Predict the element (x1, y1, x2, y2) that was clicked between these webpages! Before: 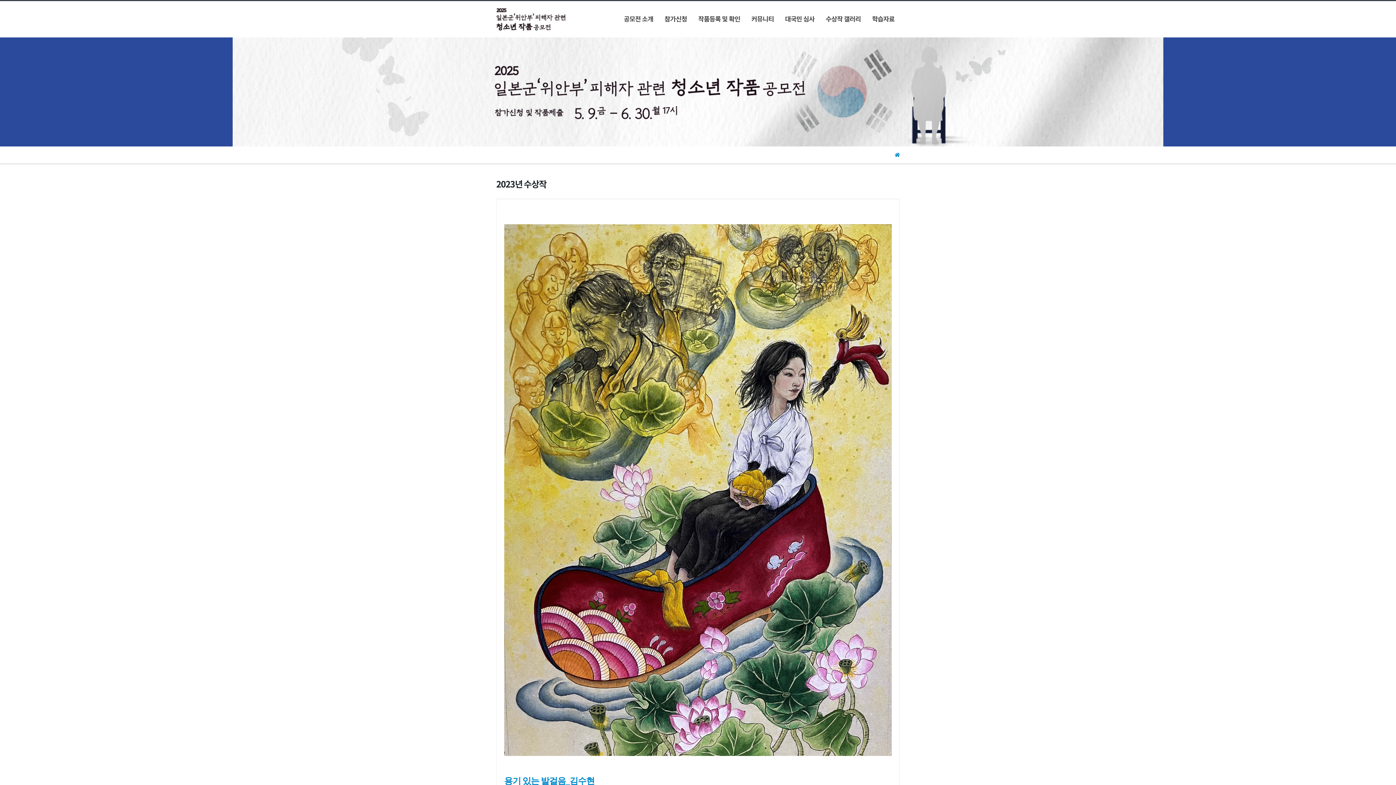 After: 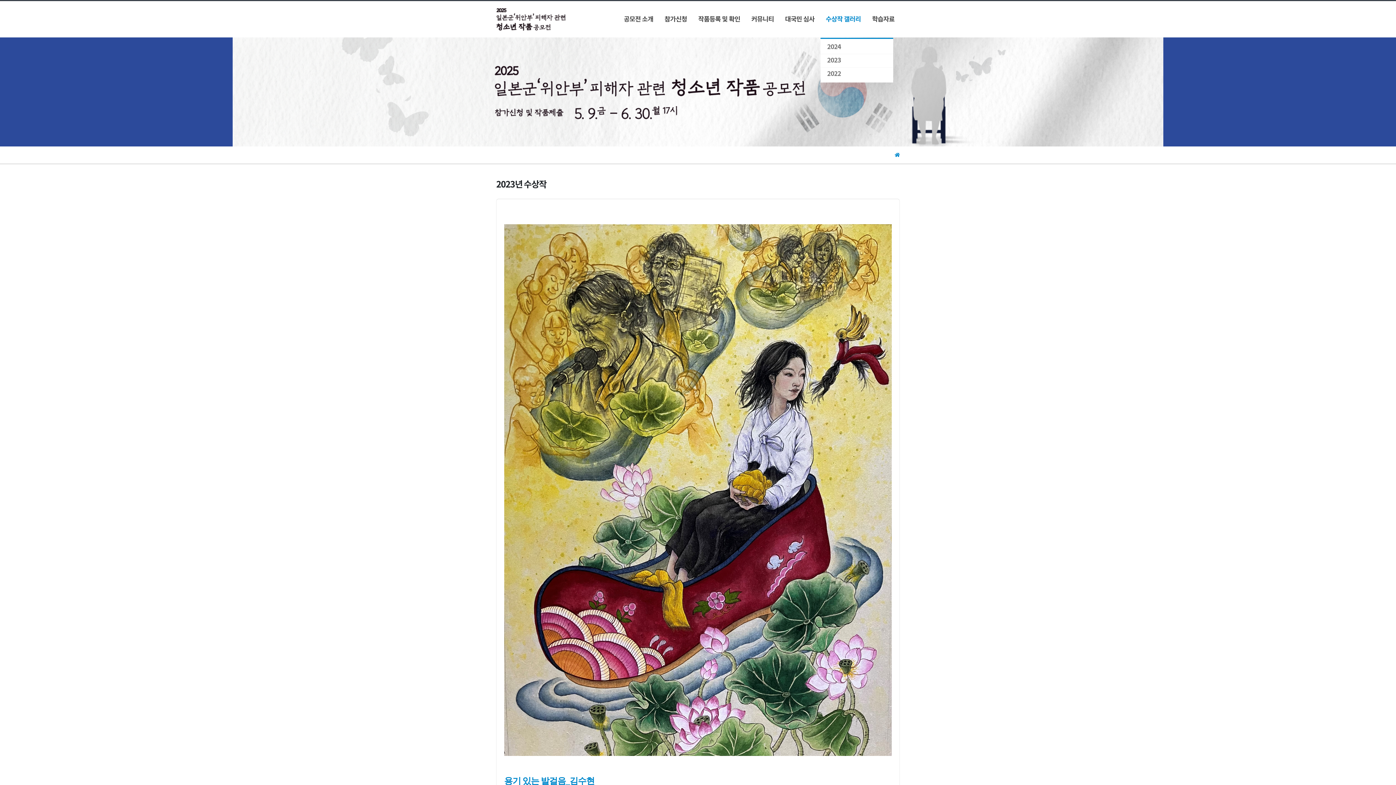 Action: label: 수상작 갤러리 bbox: (820, 1, 866, 37)